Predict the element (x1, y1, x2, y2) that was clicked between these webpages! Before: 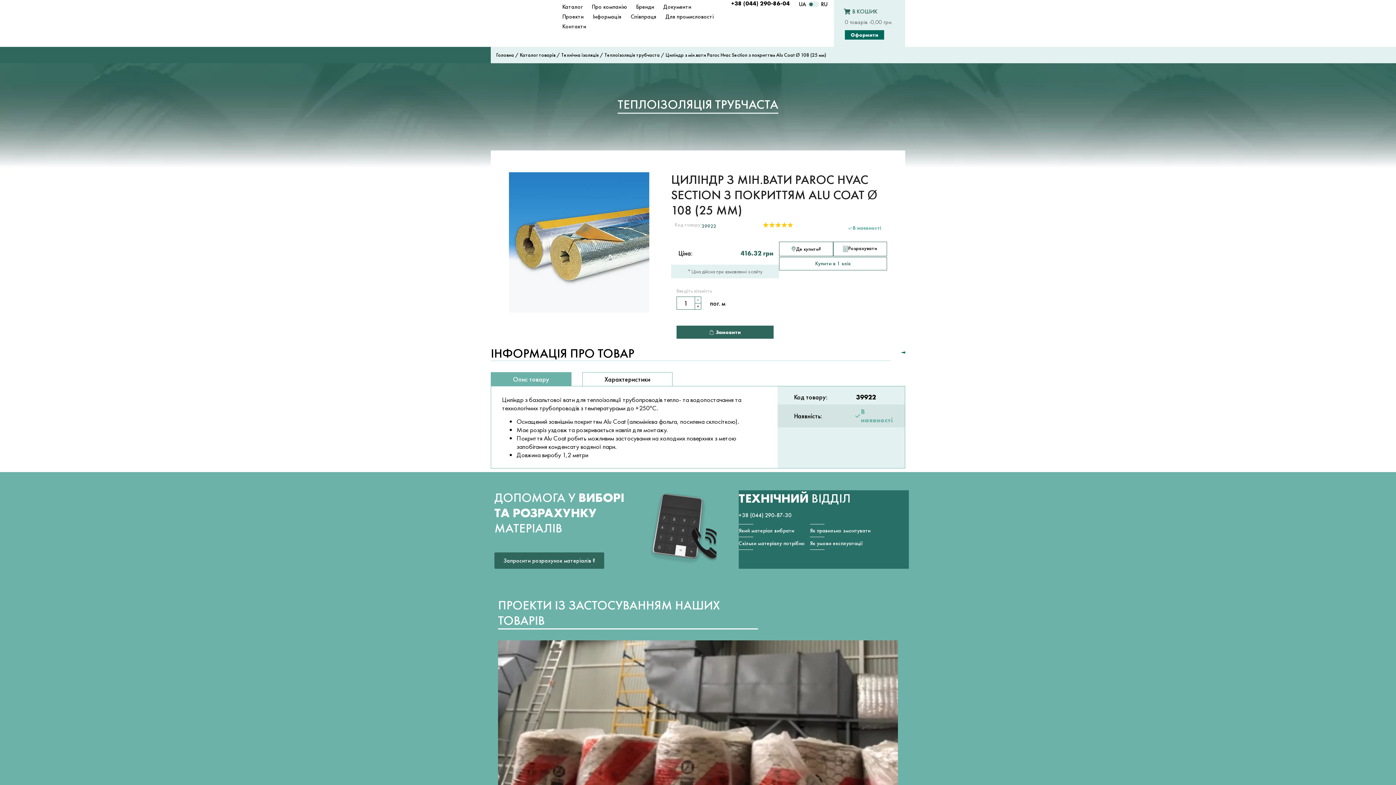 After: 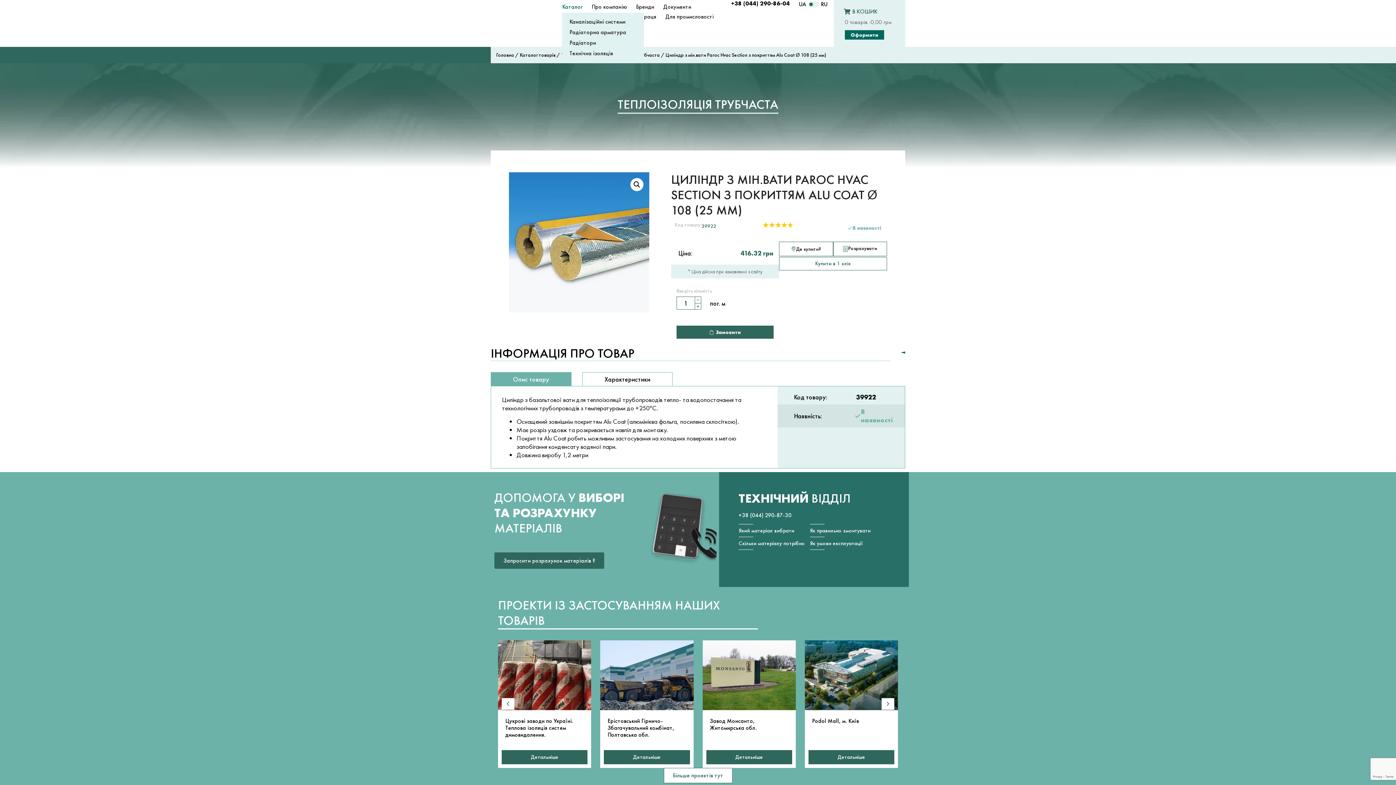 Action: bbox: (562, 2, 582, 12) label: Каталог